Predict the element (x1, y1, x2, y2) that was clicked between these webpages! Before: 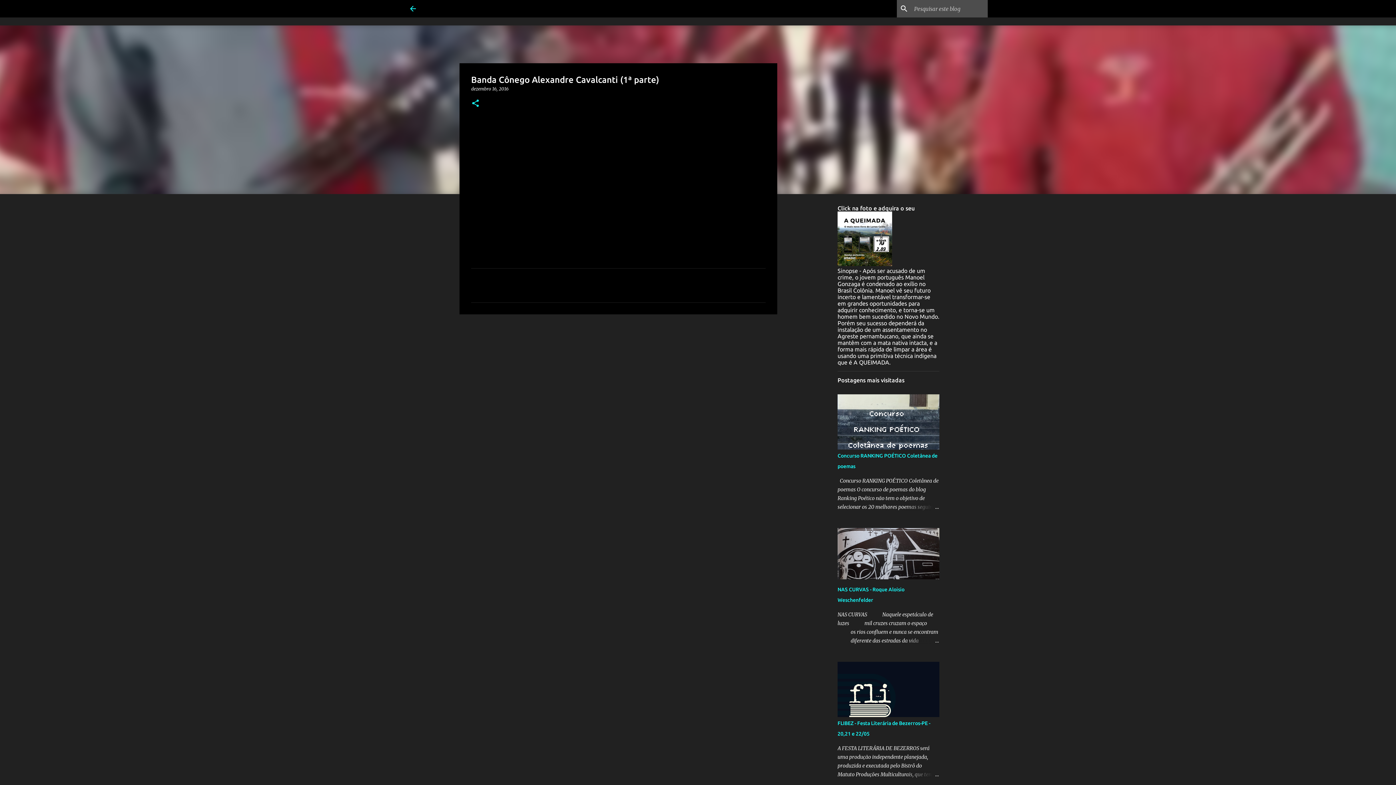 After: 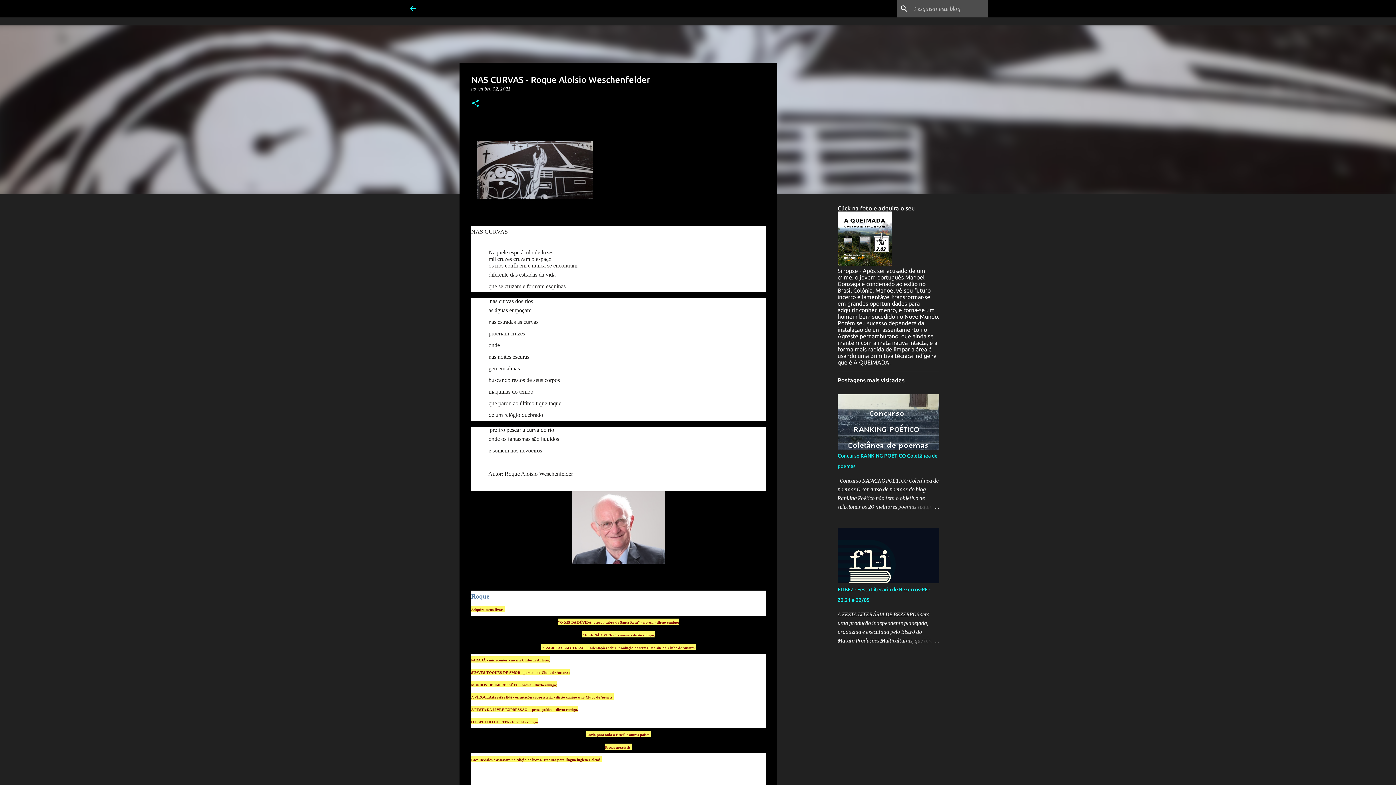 Action: bbox: (837, 574, 939, 581)